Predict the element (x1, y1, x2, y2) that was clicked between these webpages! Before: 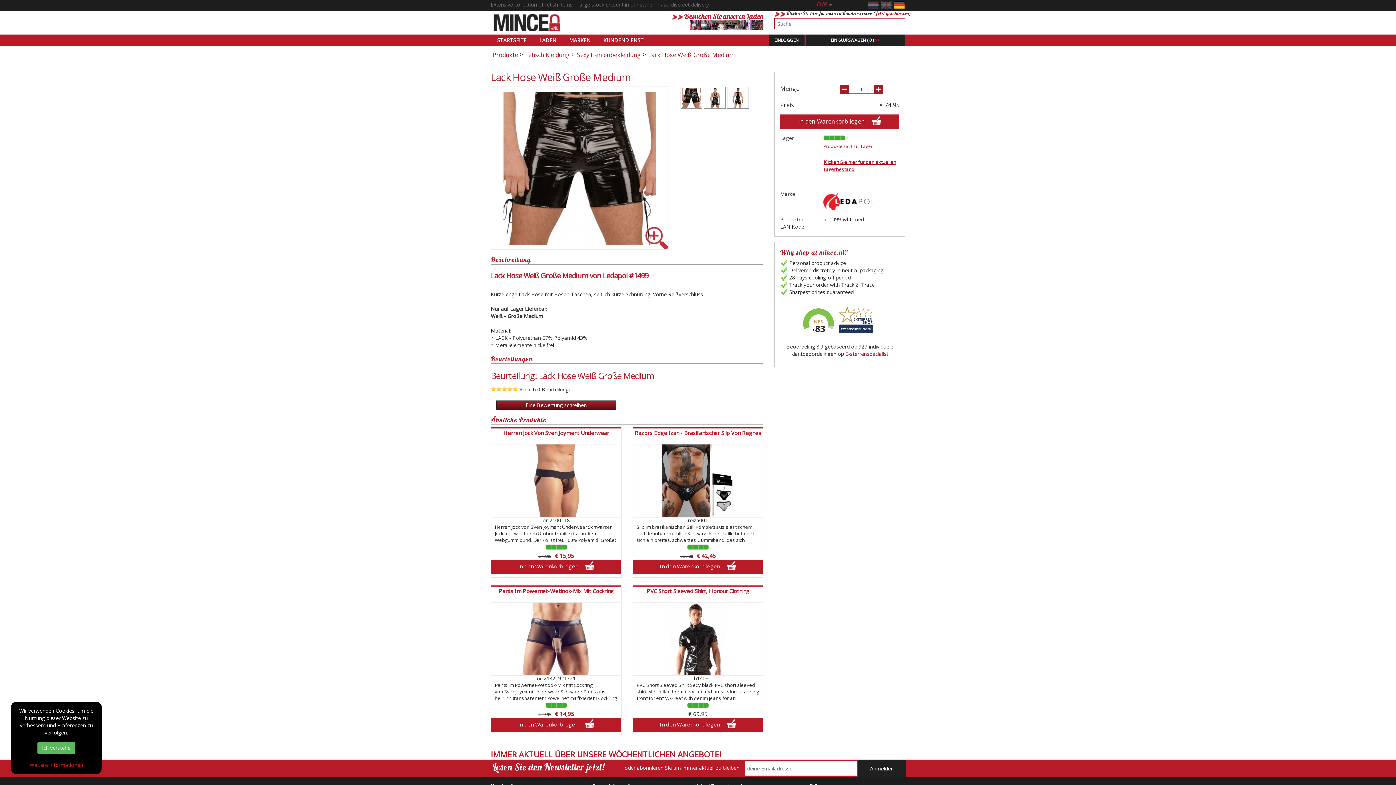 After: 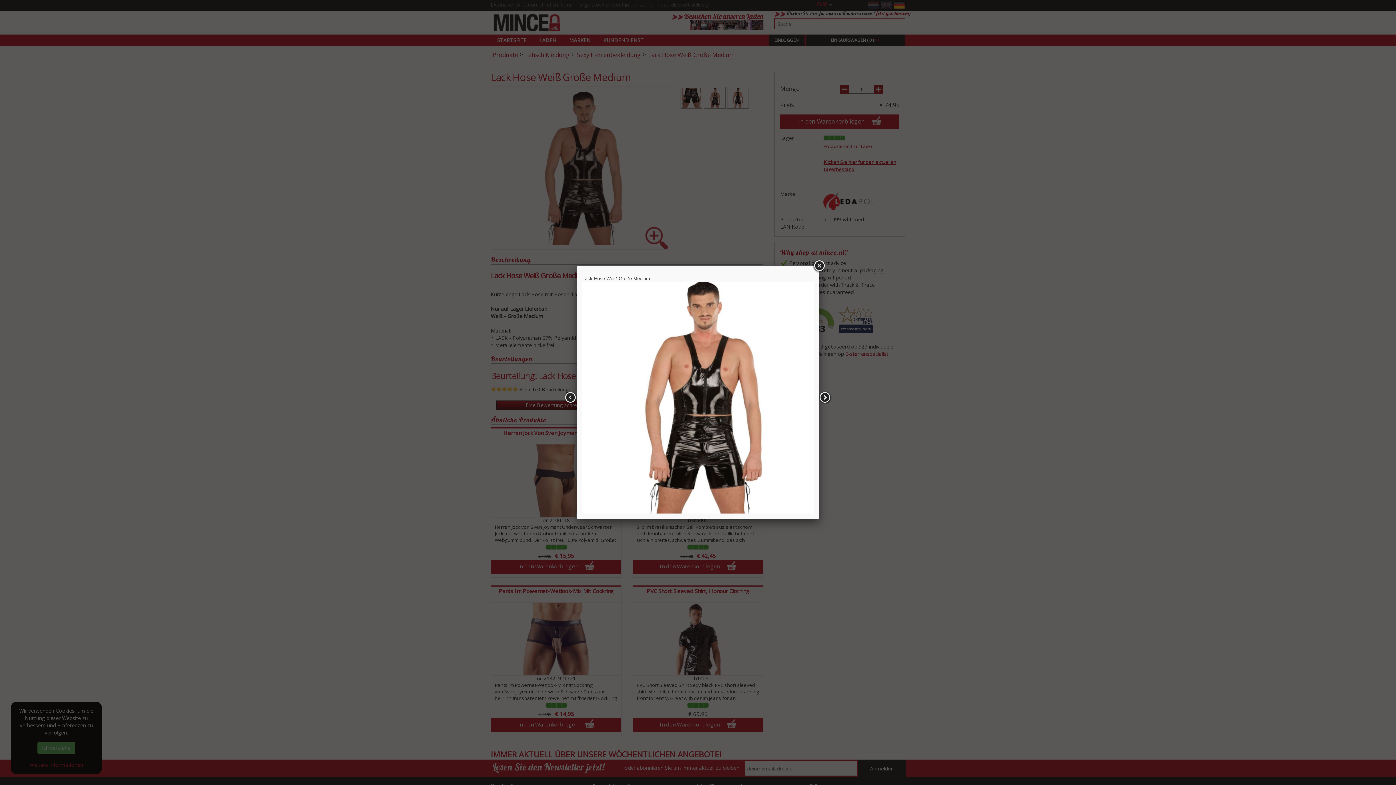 Action: bbox: (703, 86, 725, 108)